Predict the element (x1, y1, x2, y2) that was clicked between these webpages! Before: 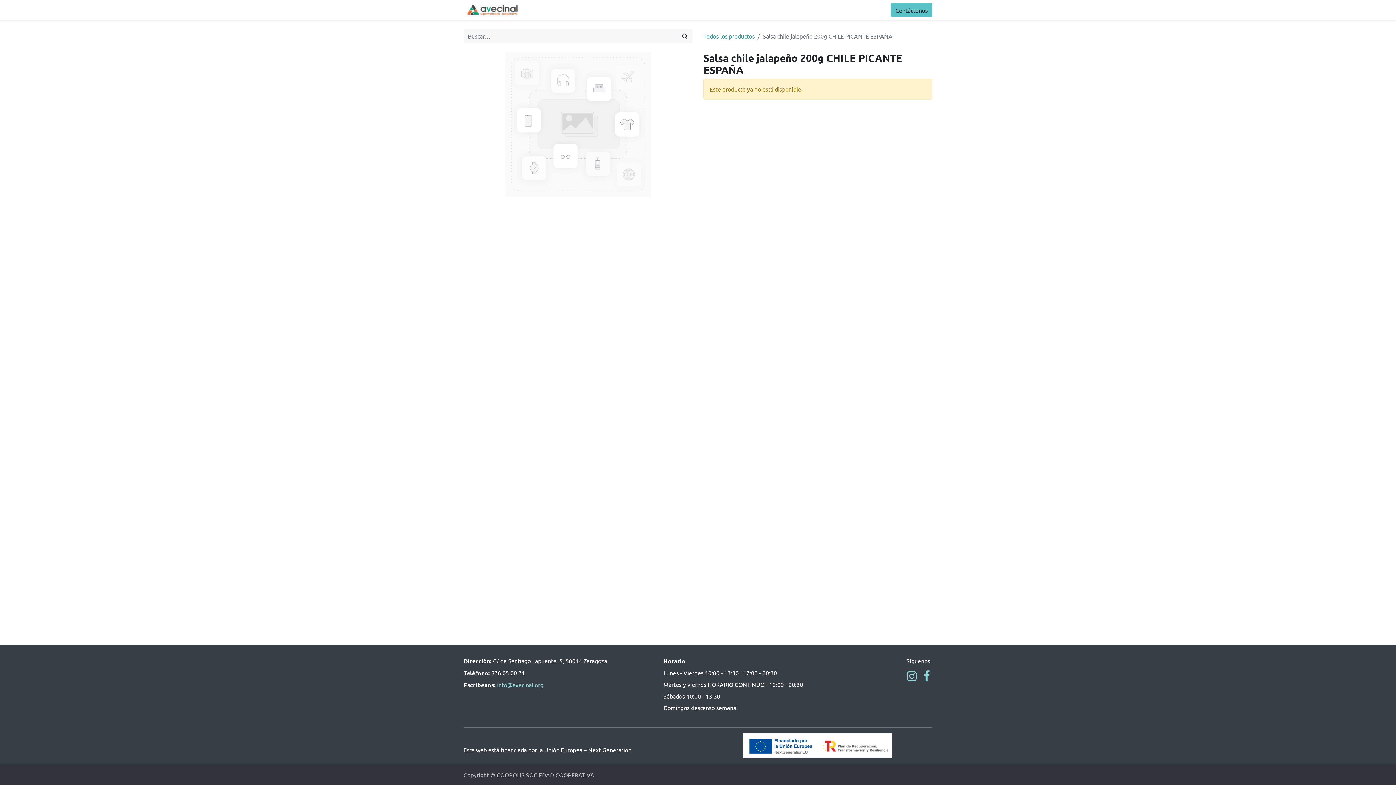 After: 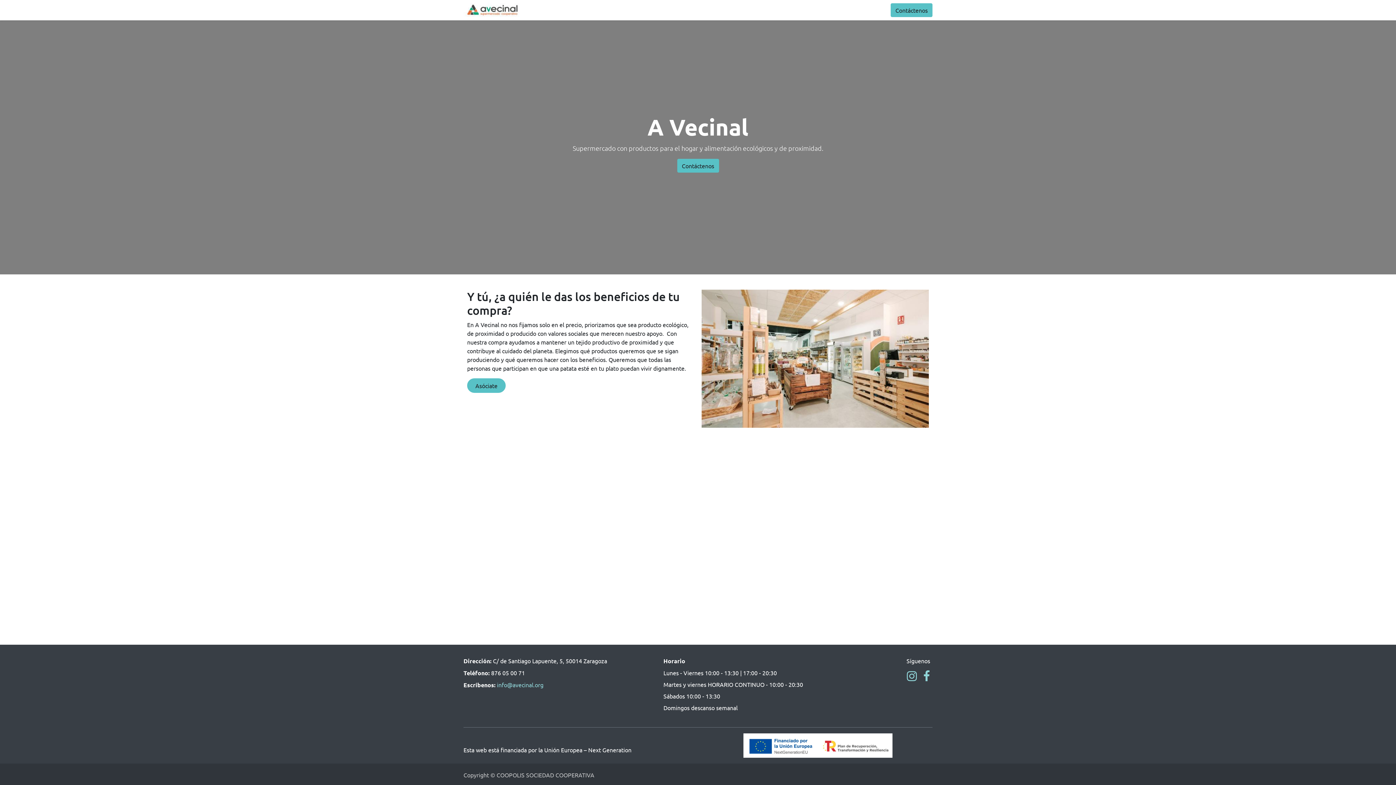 Action: bbox: (463, 2, 521, 17)